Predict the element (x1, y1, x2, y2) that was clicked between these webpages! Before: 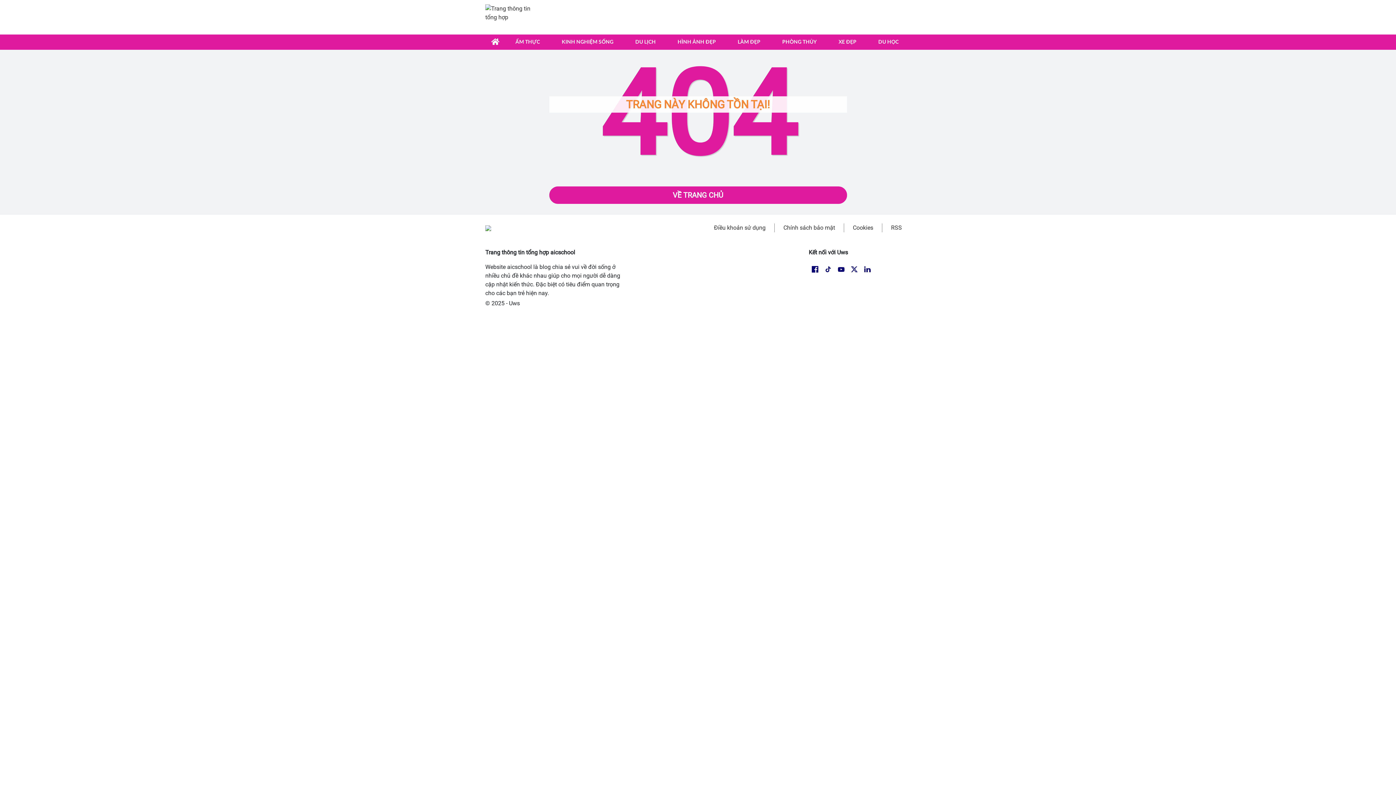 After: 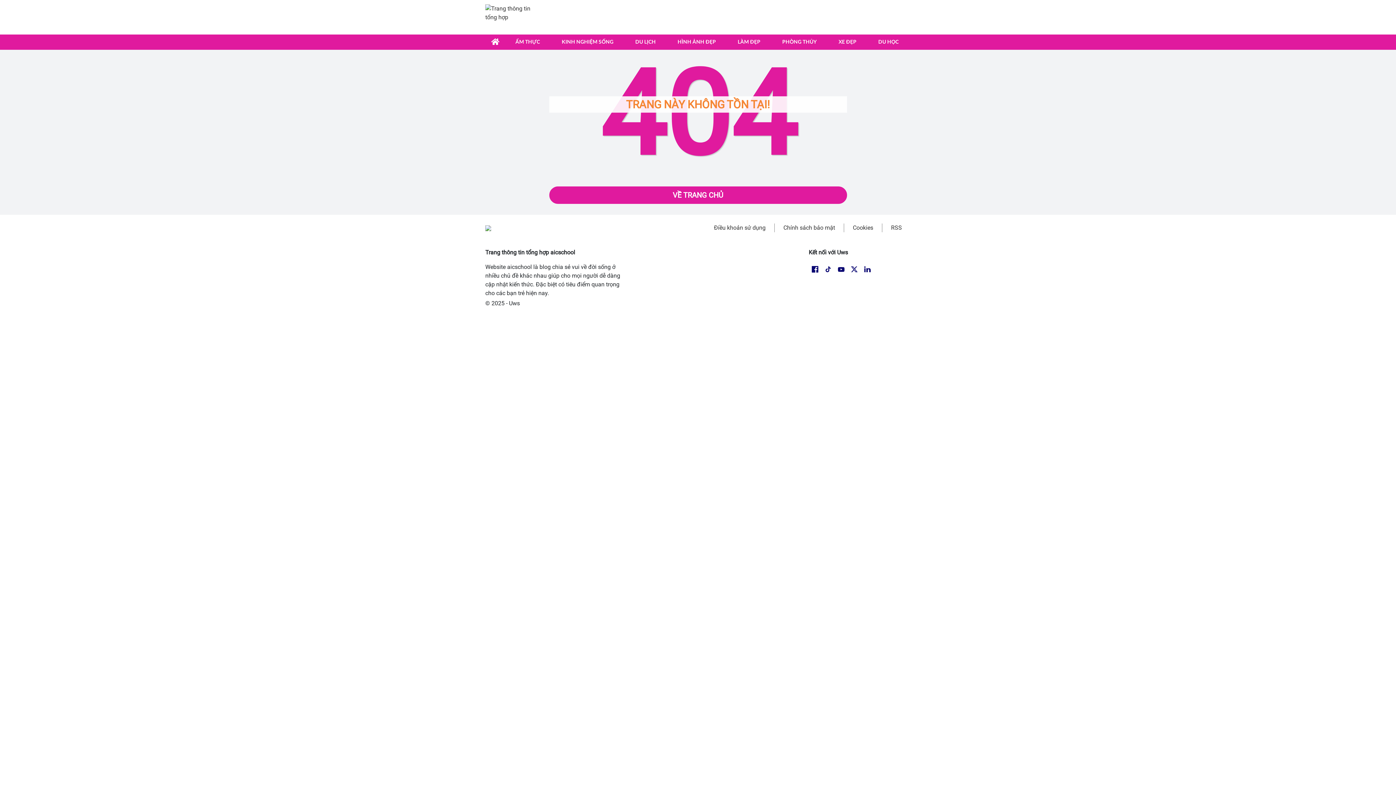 Action: bbox: (861, 265, 874, 272)